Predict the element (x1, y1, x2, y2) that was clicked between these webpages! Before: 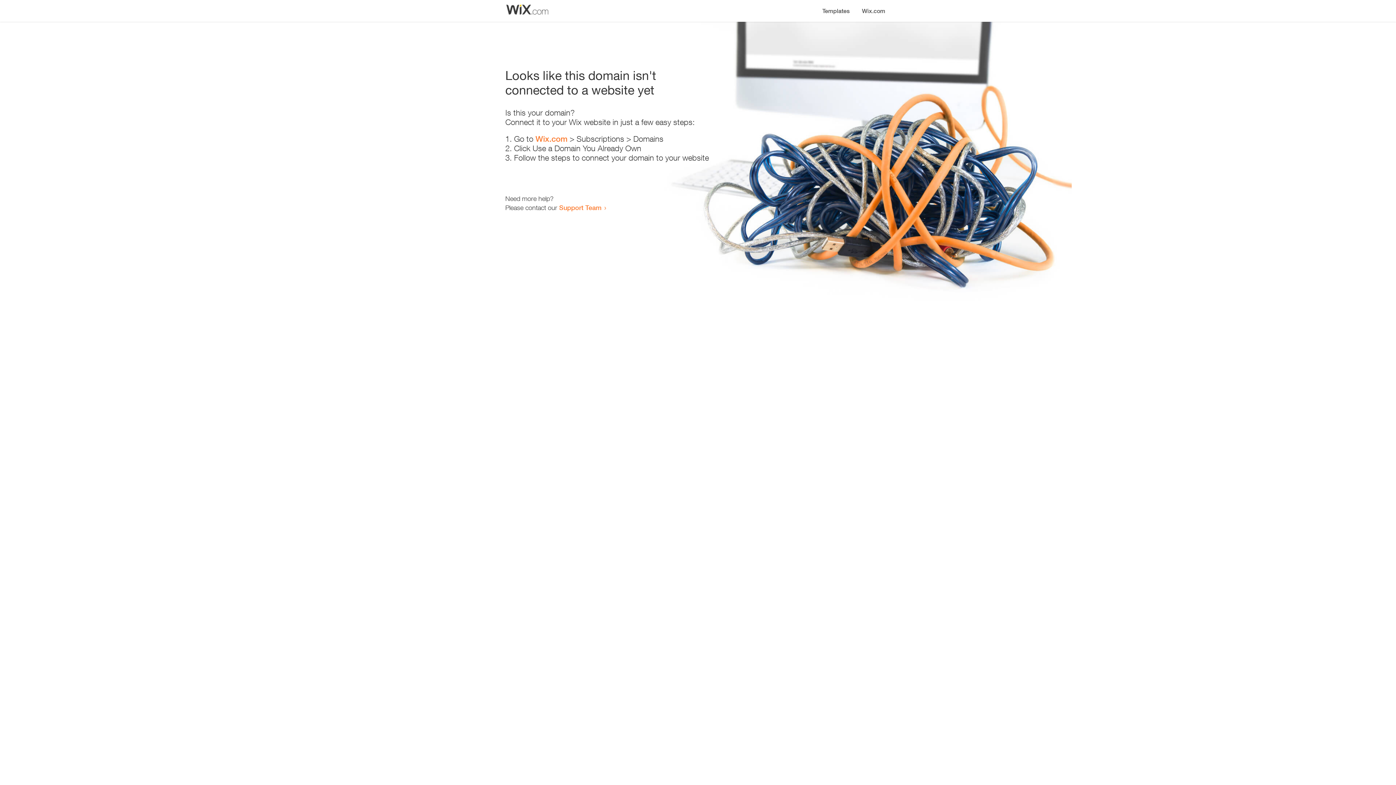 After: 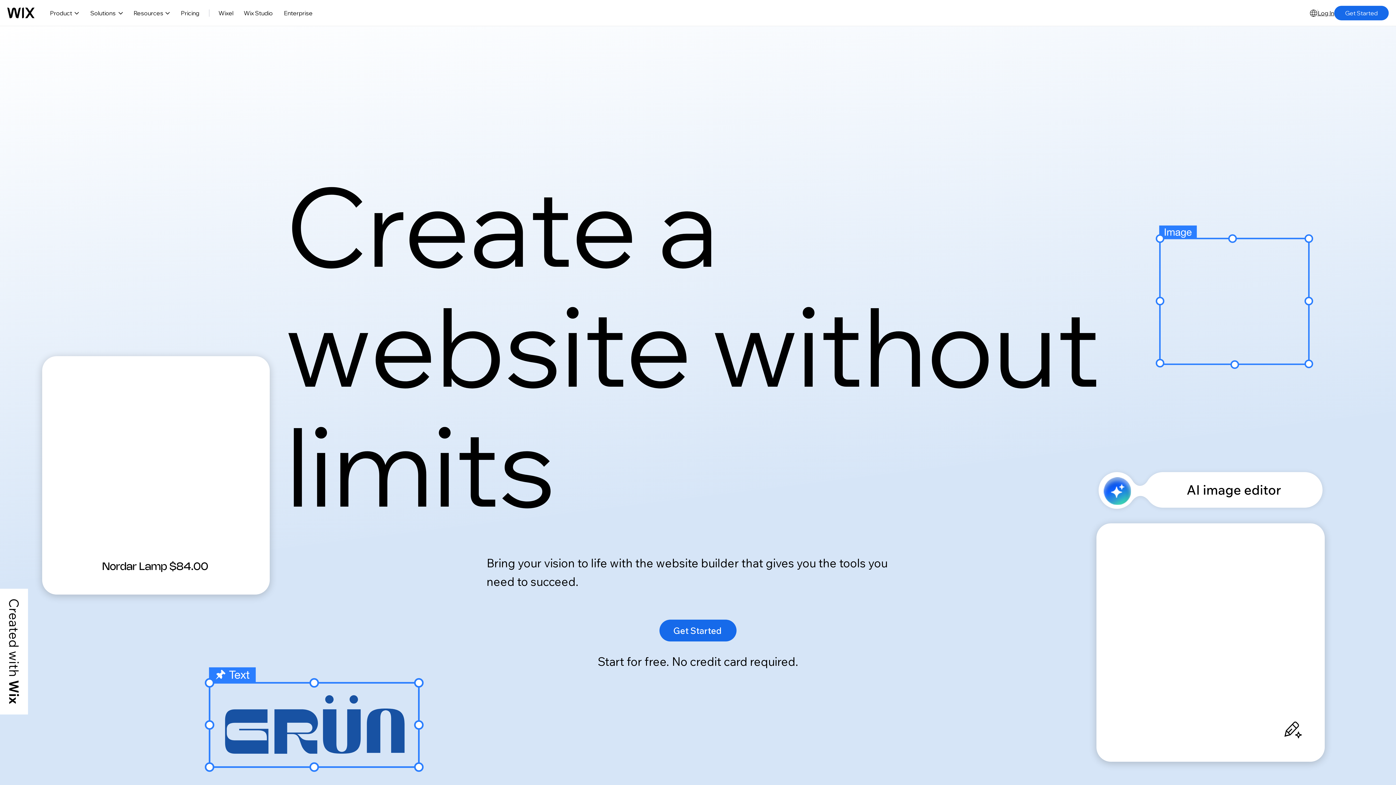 Action: label: Wix.com bbox: (856, 0, 890, 14)